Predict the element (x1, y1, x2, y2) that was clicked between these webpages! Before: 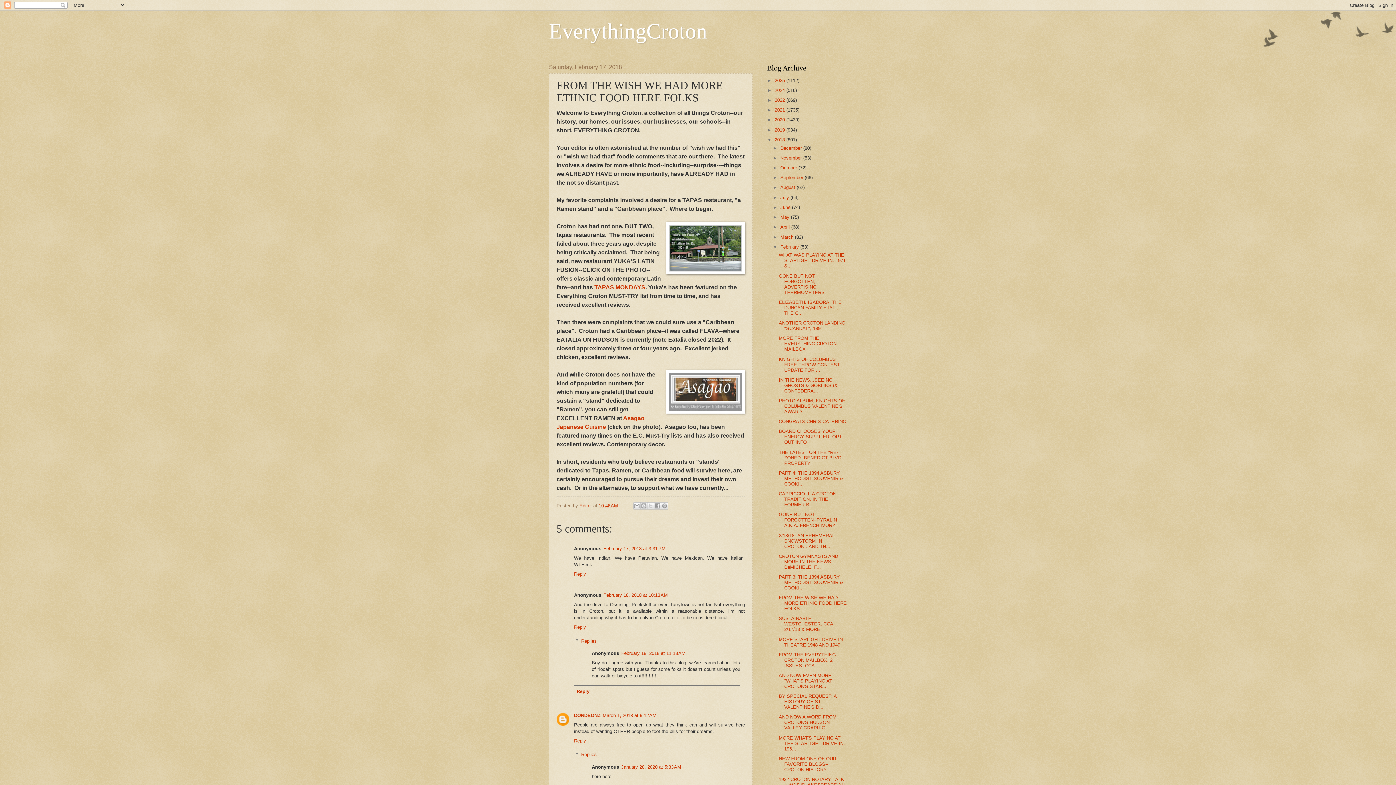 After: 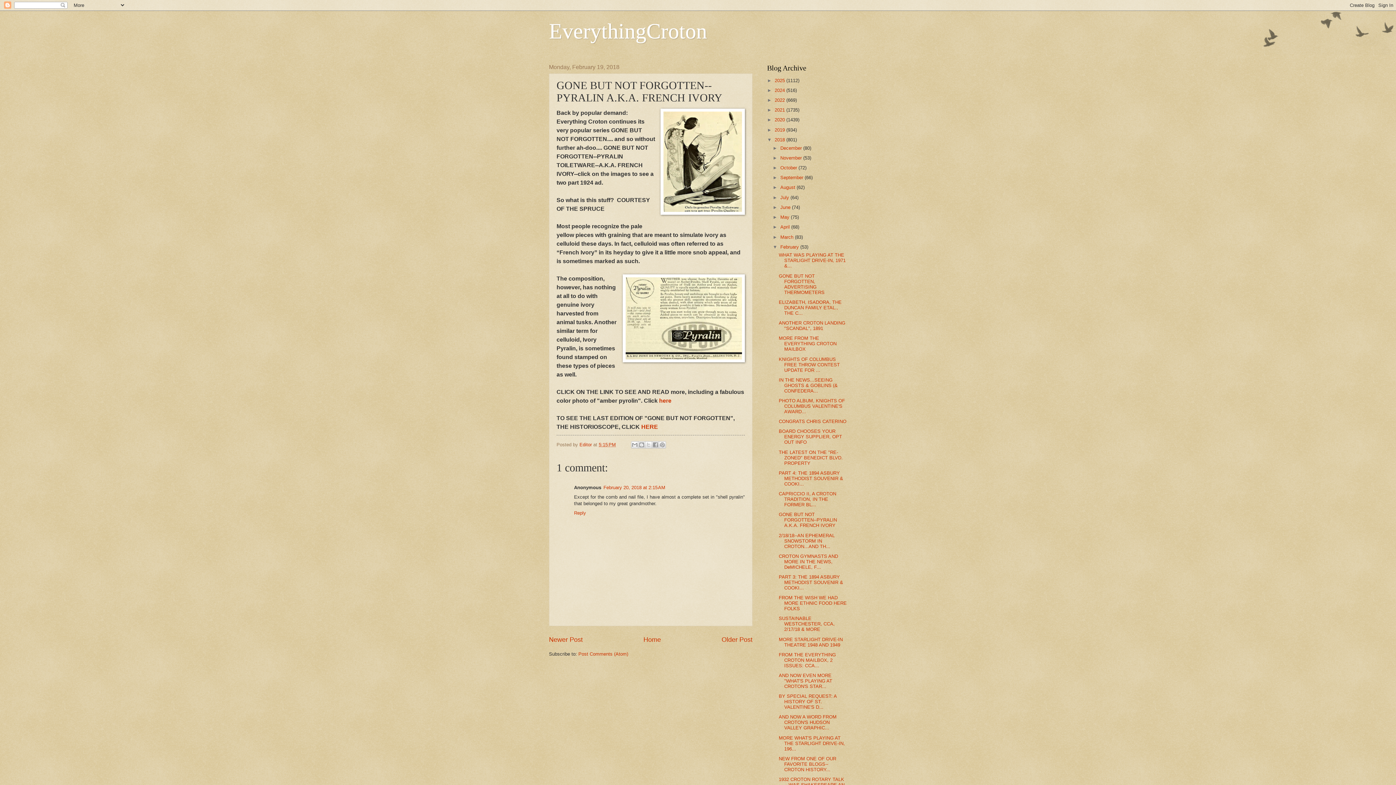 Action: bbox: (778, 512, 837, 528) label: GONE BUT NOT FORGOTTEN--PYRALIN A.K.A. FRENCH IVORY